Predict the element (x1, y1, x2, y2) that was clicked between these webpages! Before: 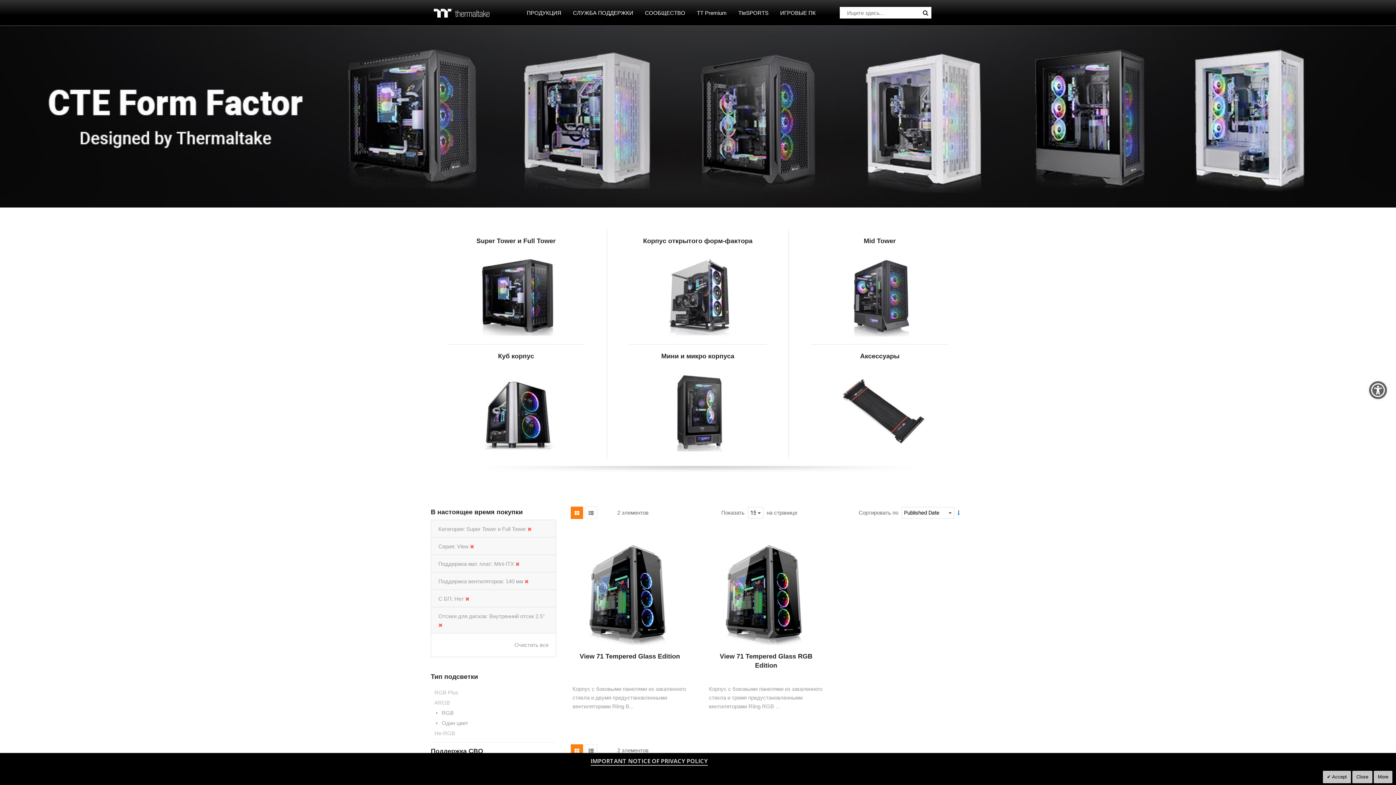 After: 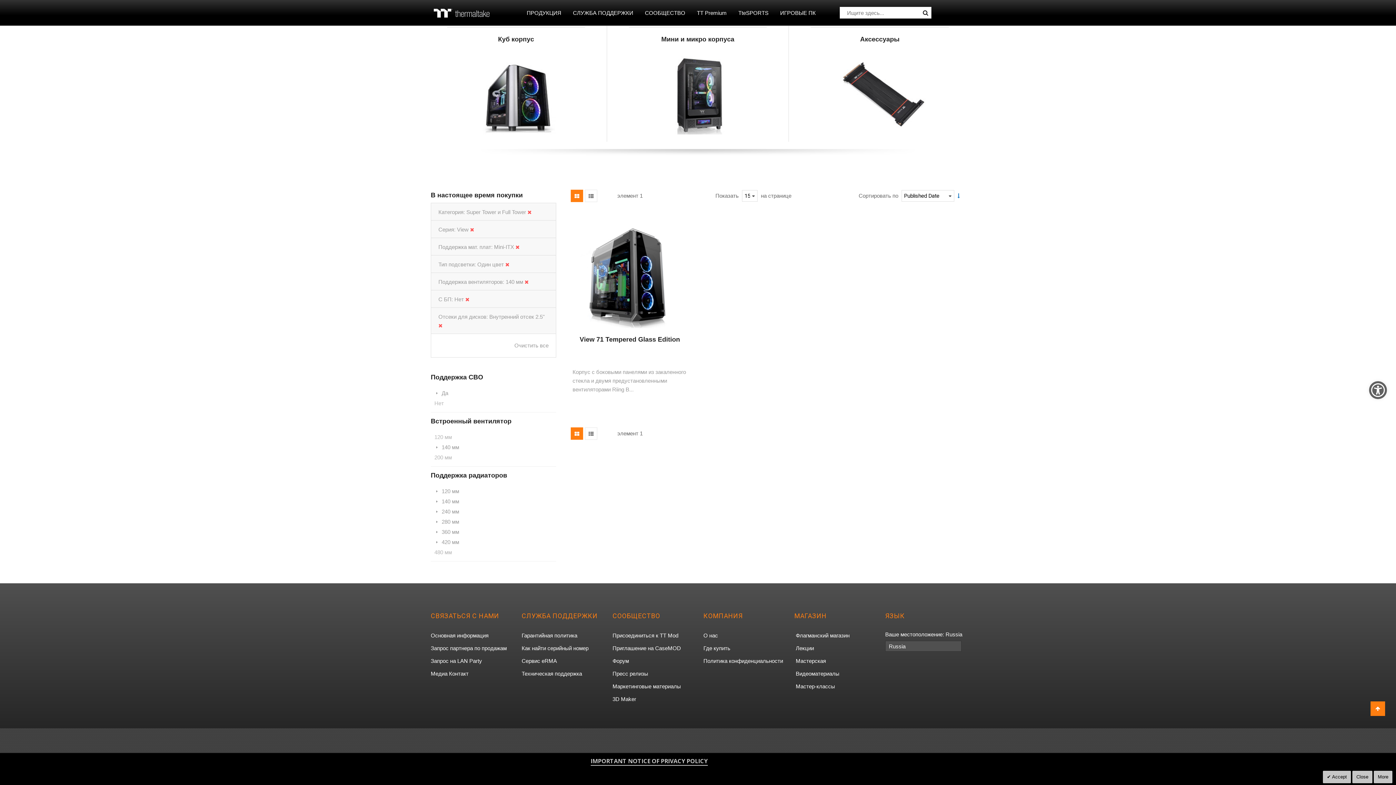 Action: bbox: (434, 719, 552, 728) label: Один цвет